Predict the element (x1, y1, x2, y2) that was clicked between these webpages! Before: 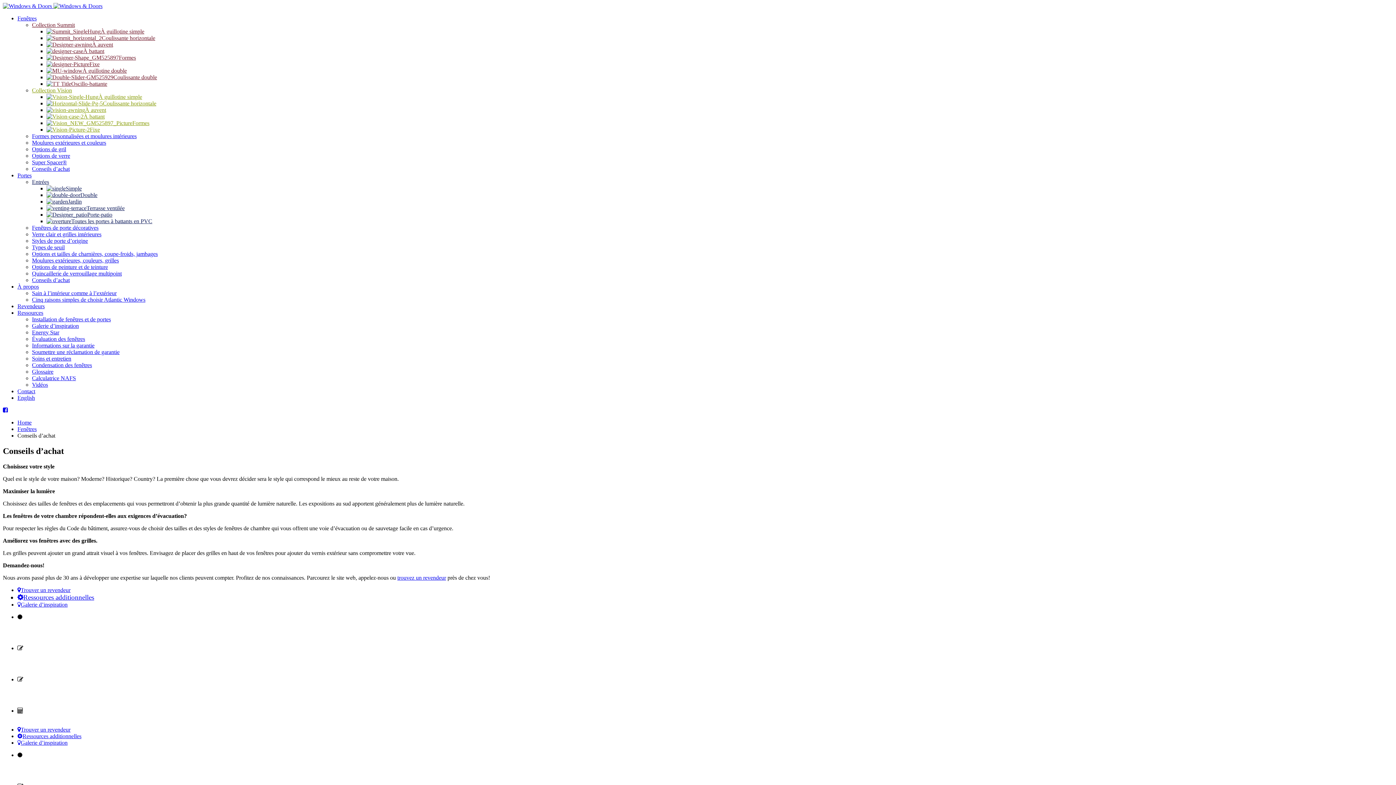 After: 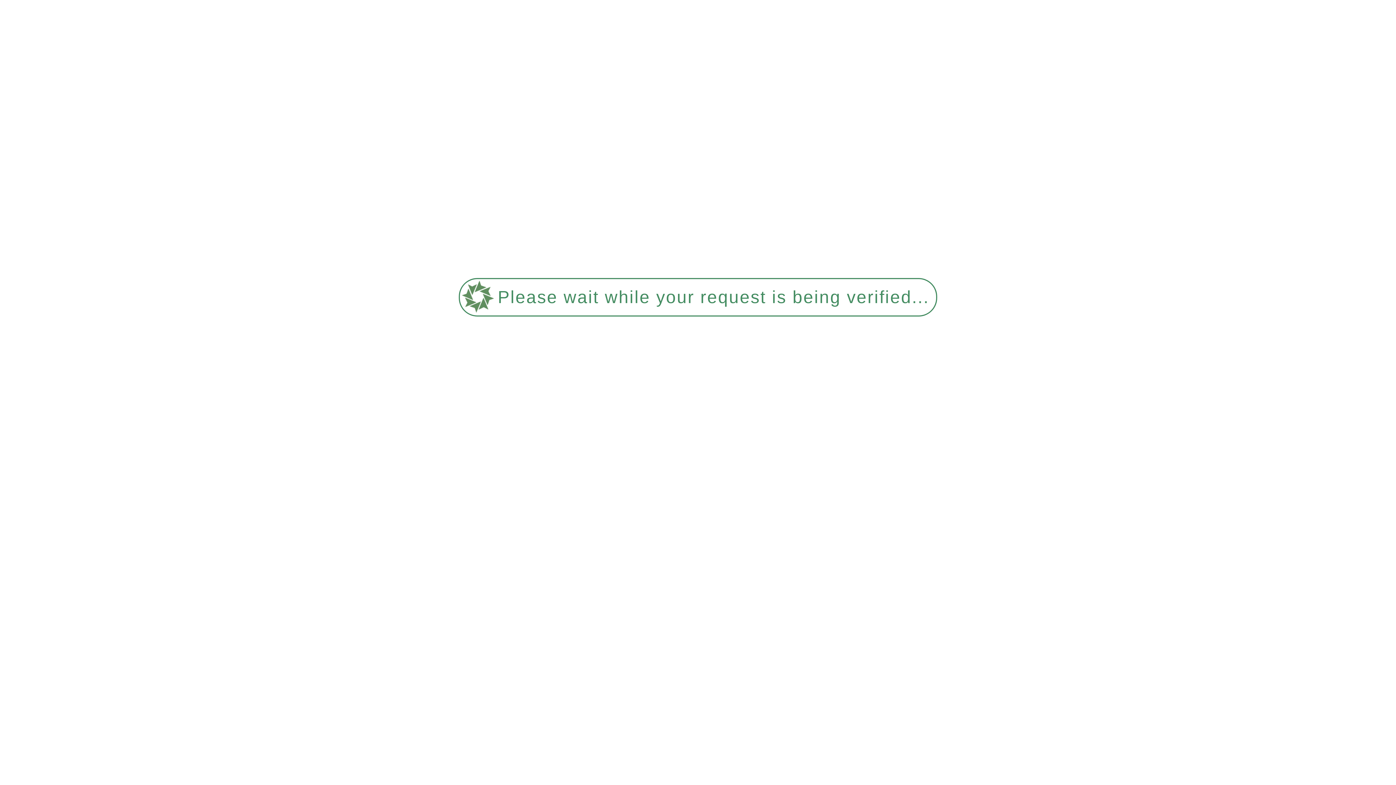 Action: bbox: (17, 15, 36, 21) label: Fenêtres